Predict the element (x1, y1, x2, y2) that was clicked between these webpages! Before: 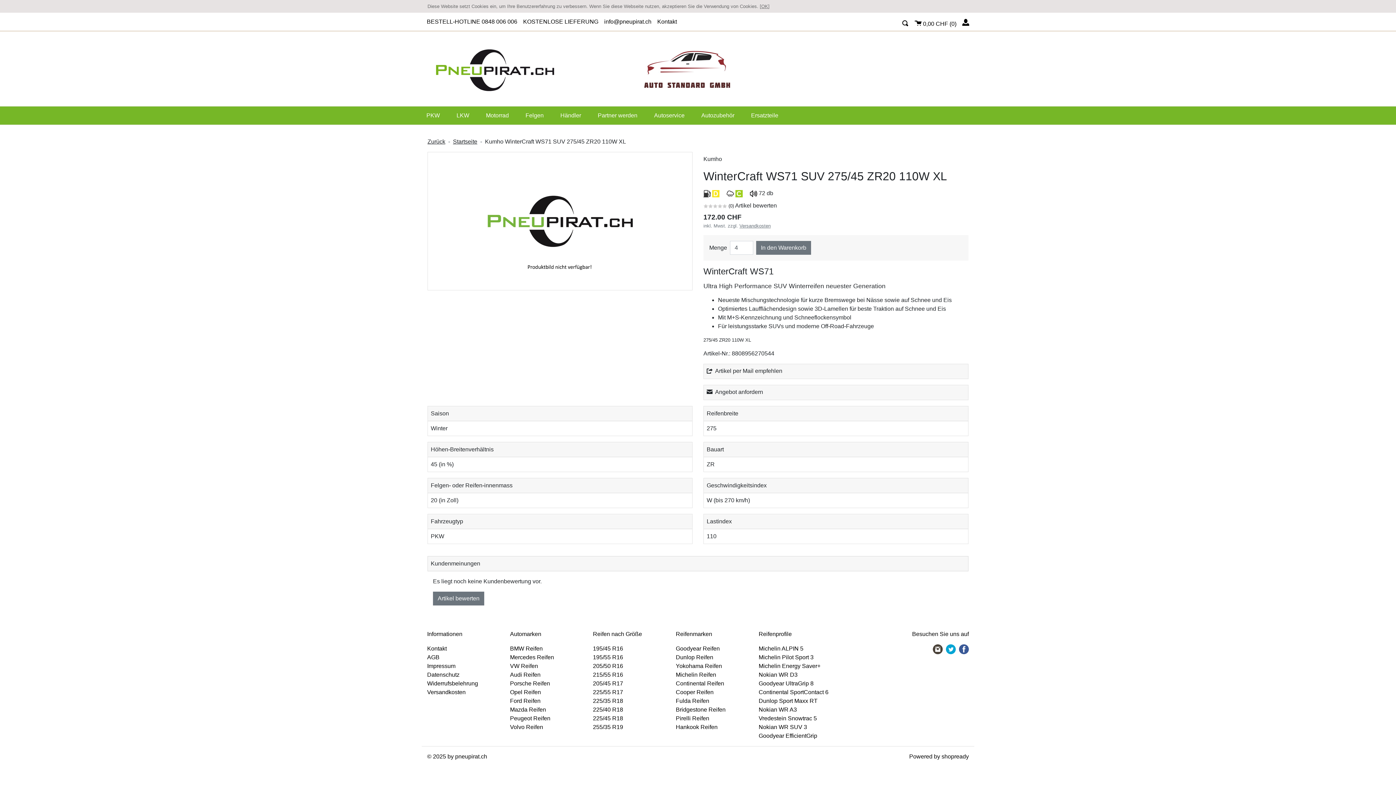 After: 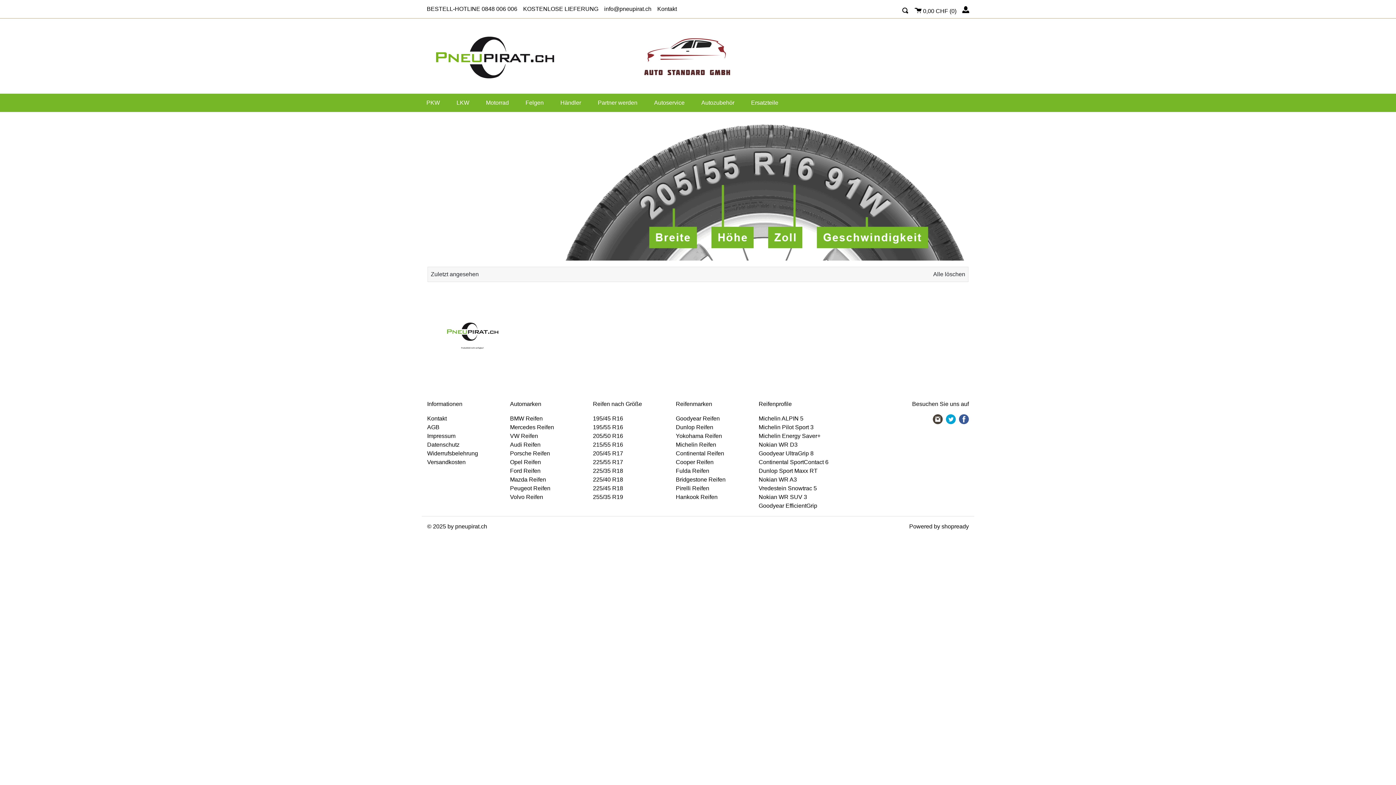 Action: label: Startseite bbox: (453, 138, 477, 144)